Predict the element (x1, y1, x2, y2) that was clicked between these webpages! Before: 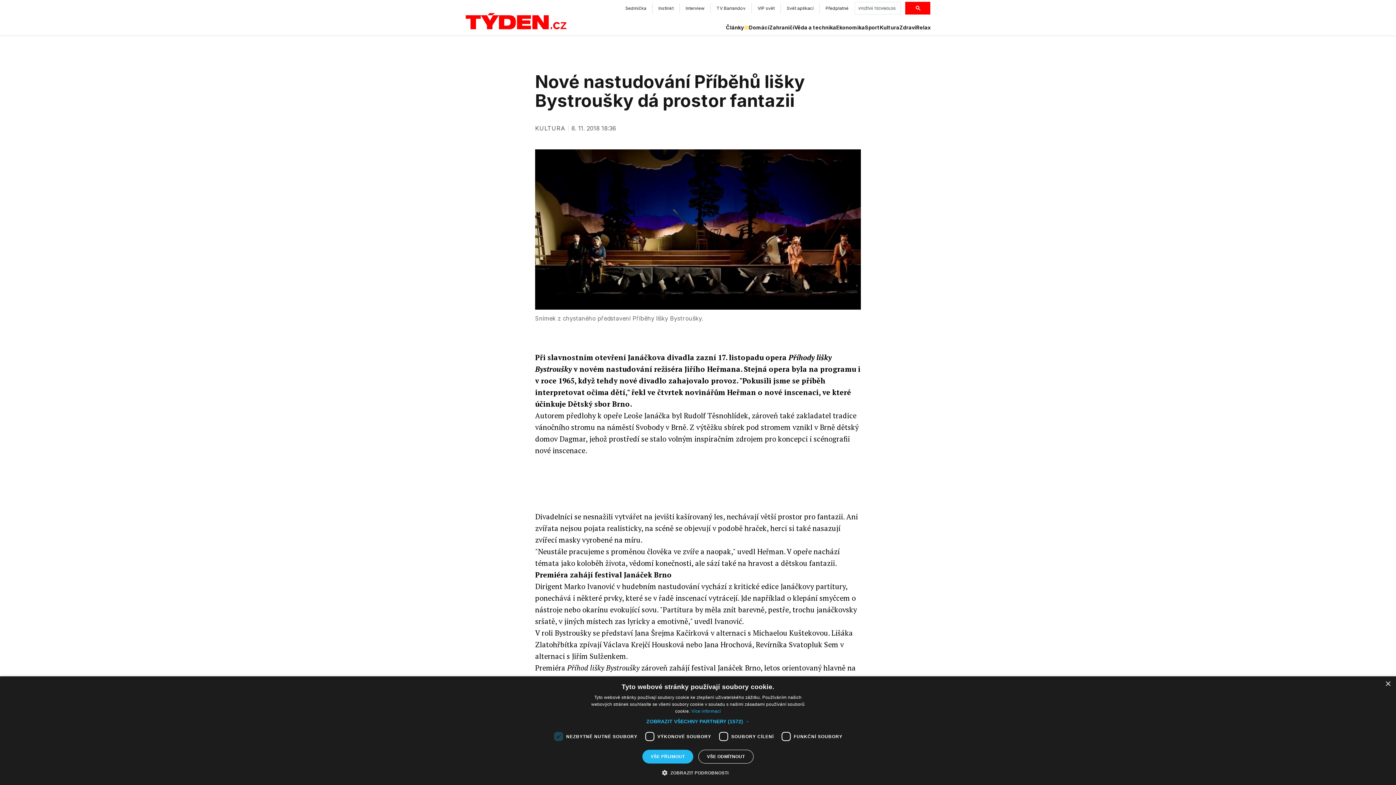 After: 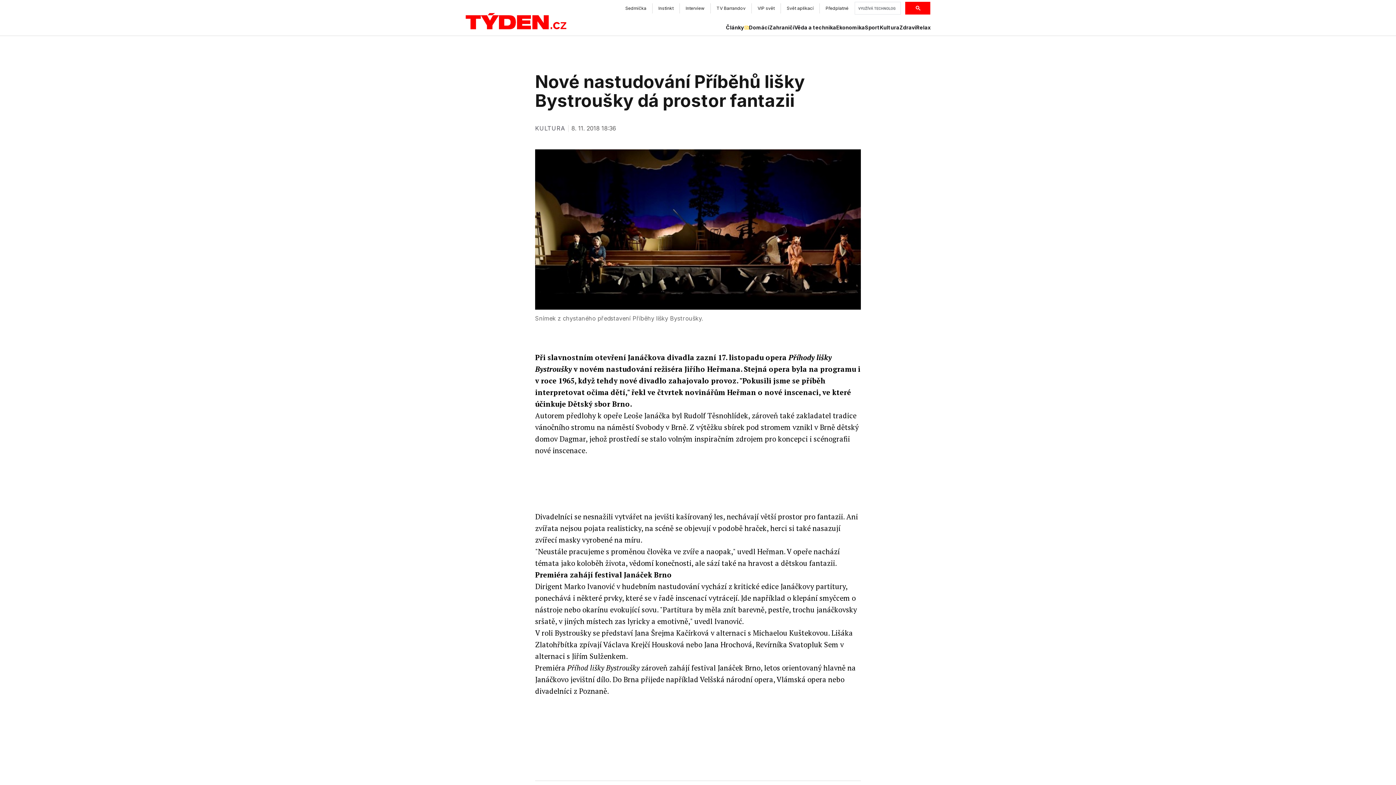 Action: label: Close bbox: (1385, 681, 1390, 687)